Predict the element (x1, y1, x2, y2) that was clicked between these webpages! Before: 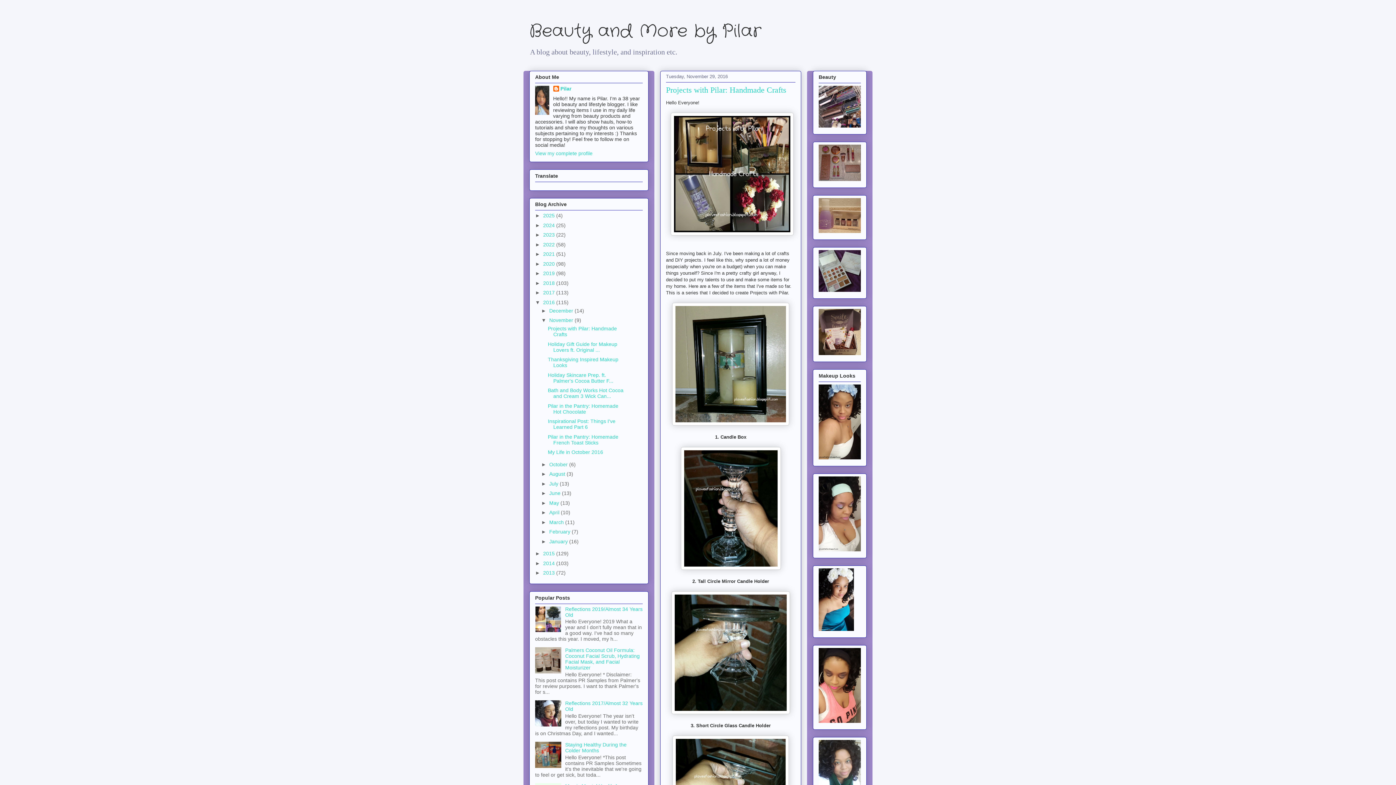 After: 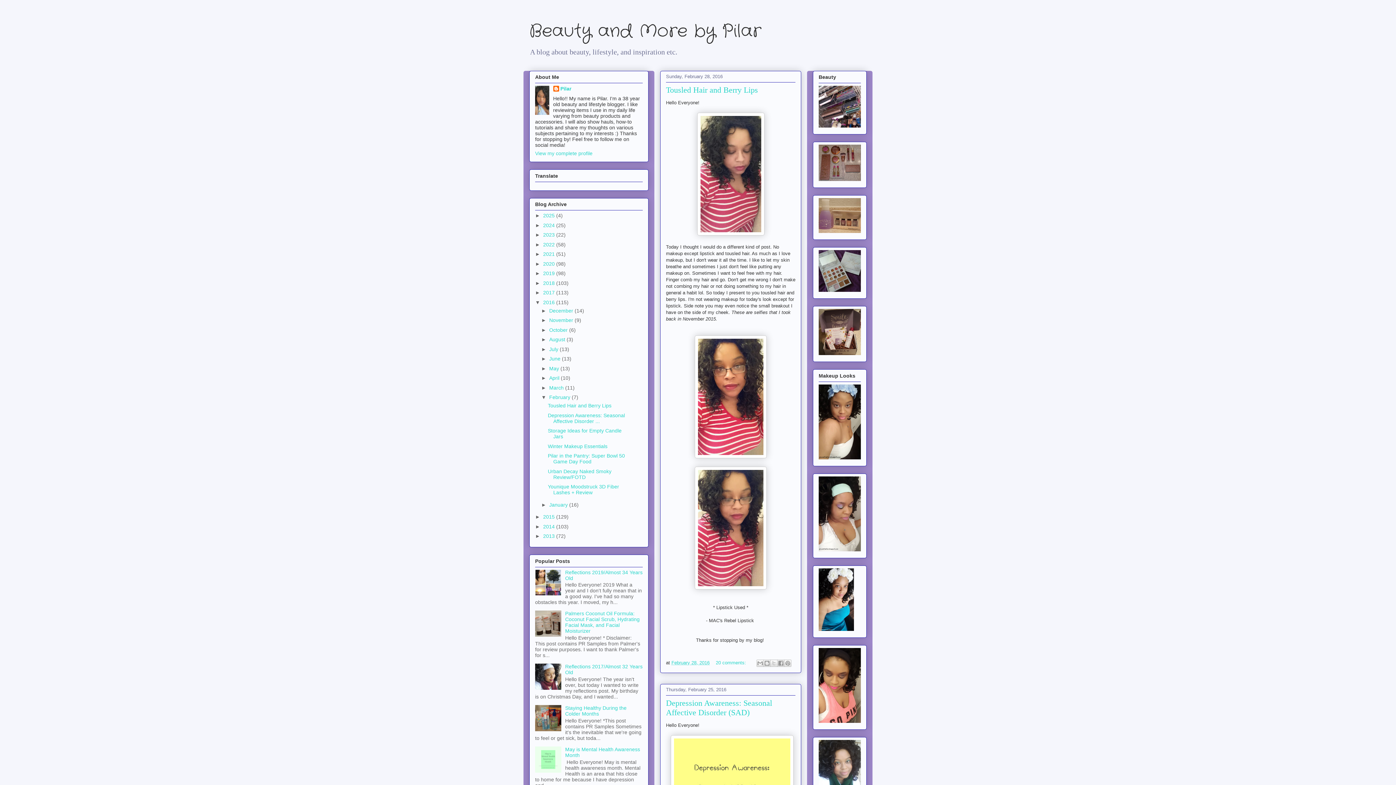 Action: bbox: (549, 529, 571, 534) label: February 